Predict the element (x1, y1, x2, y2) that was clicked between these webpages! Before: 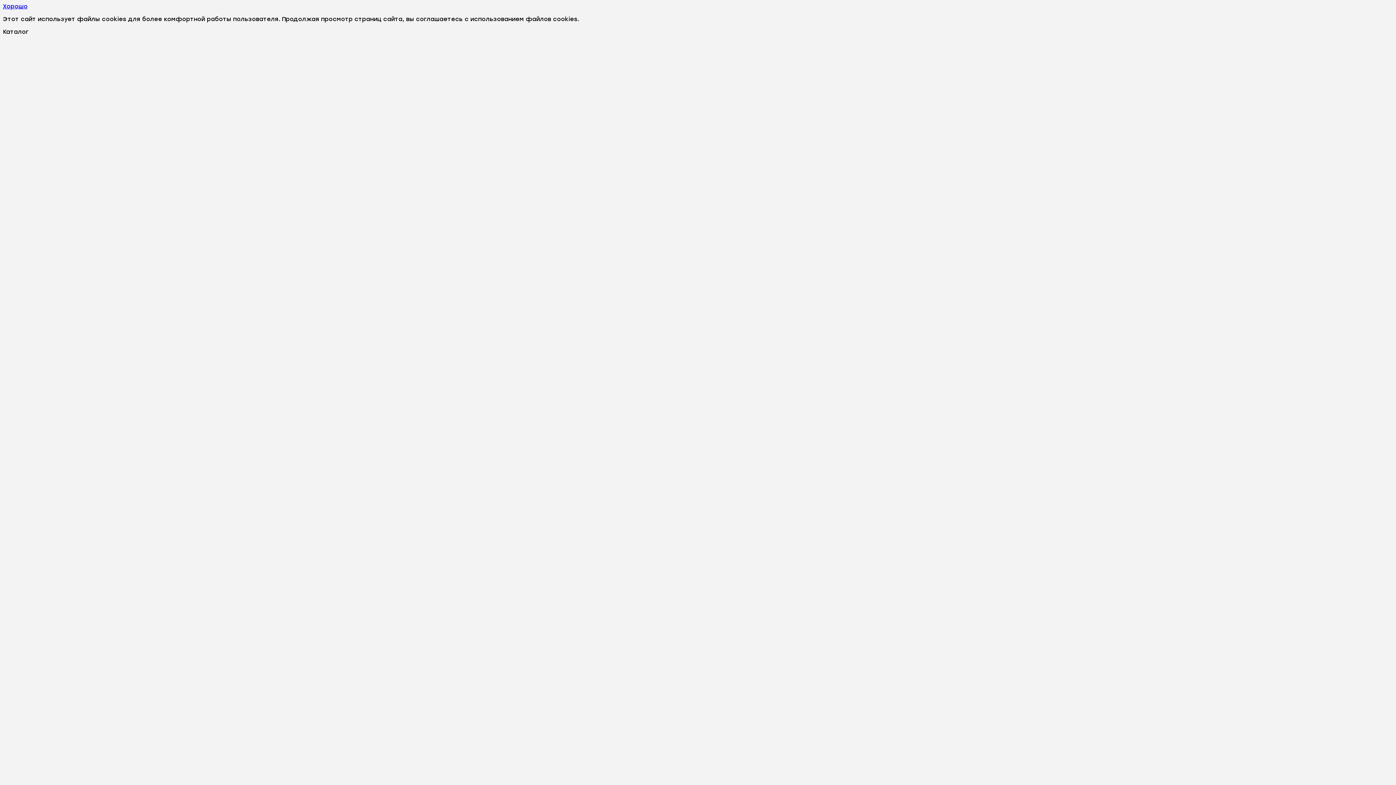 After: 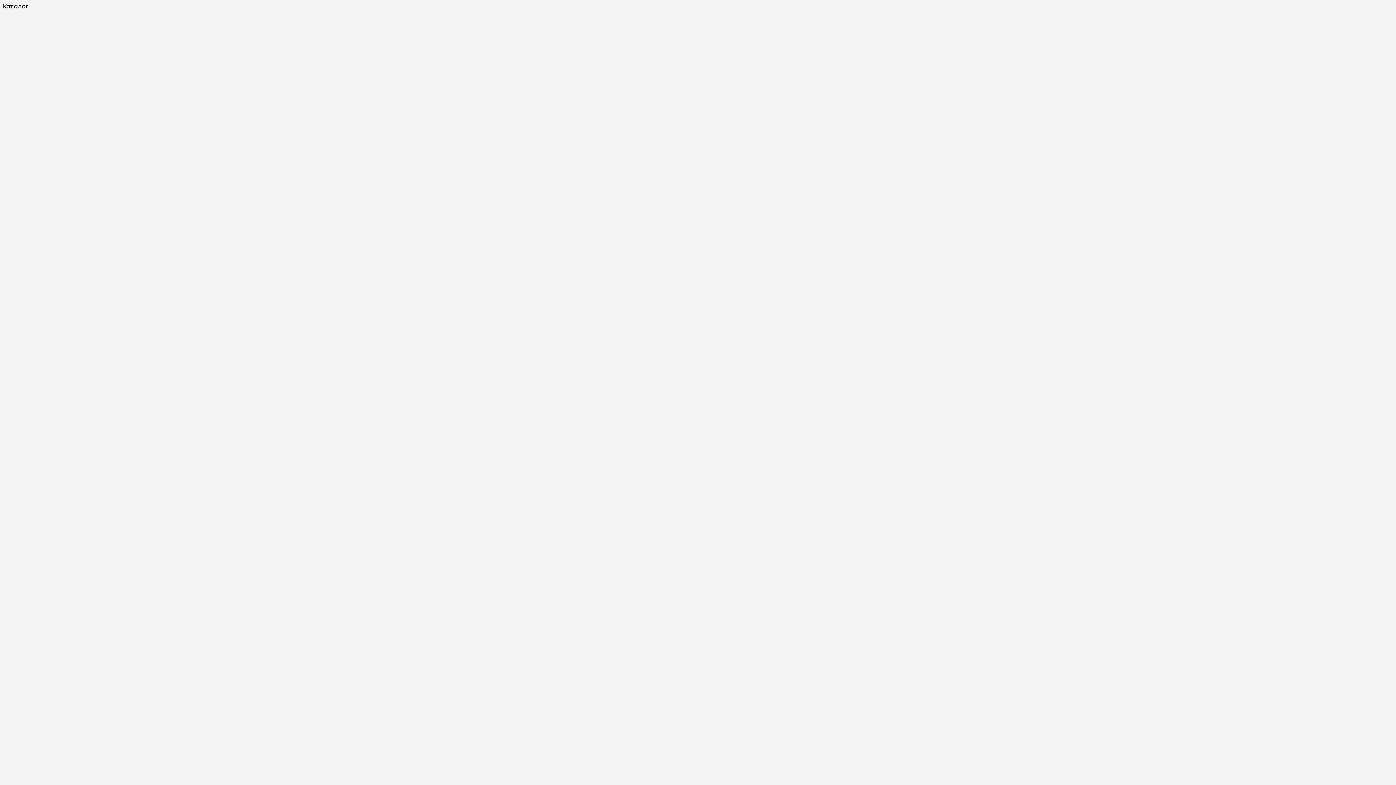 Action: bbox: (2, 2, 27, 9) label: Хорошо